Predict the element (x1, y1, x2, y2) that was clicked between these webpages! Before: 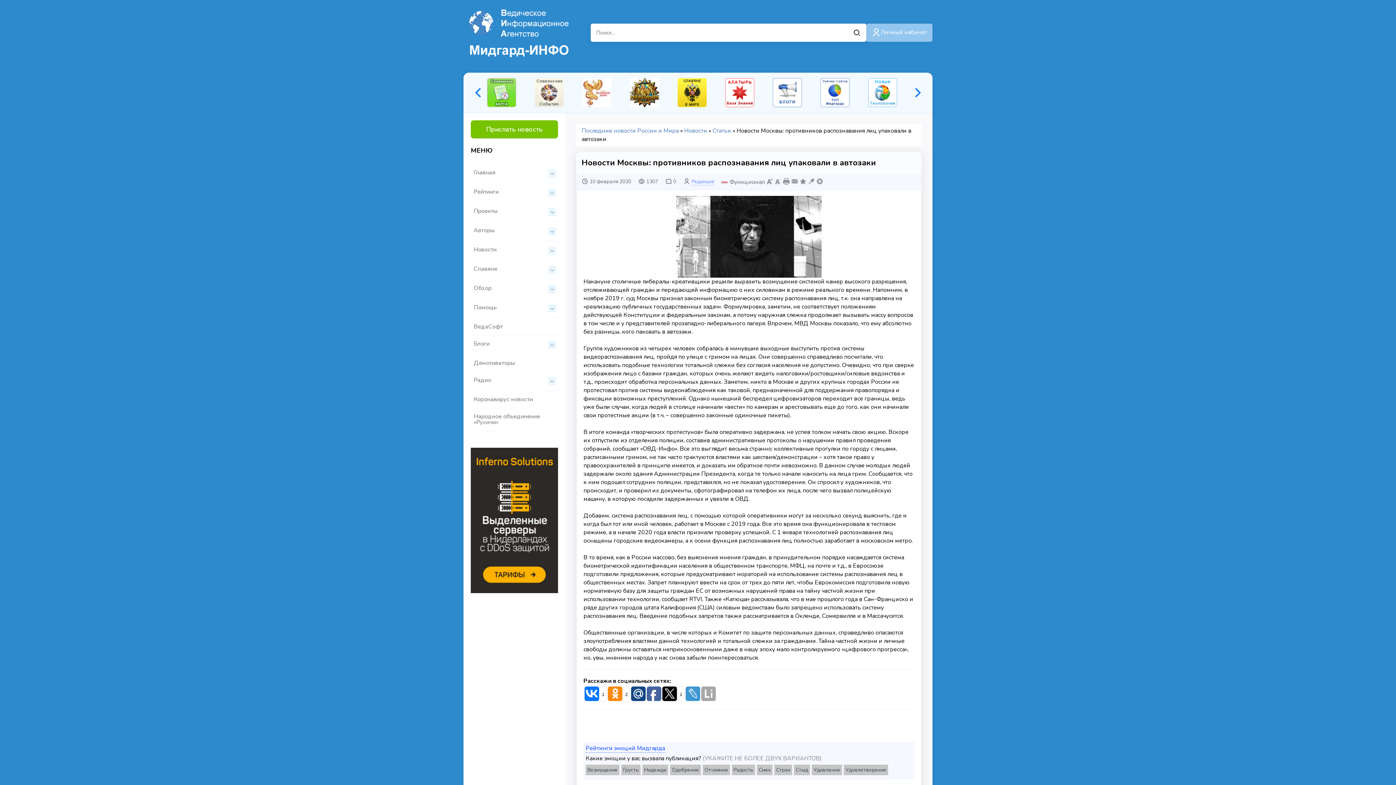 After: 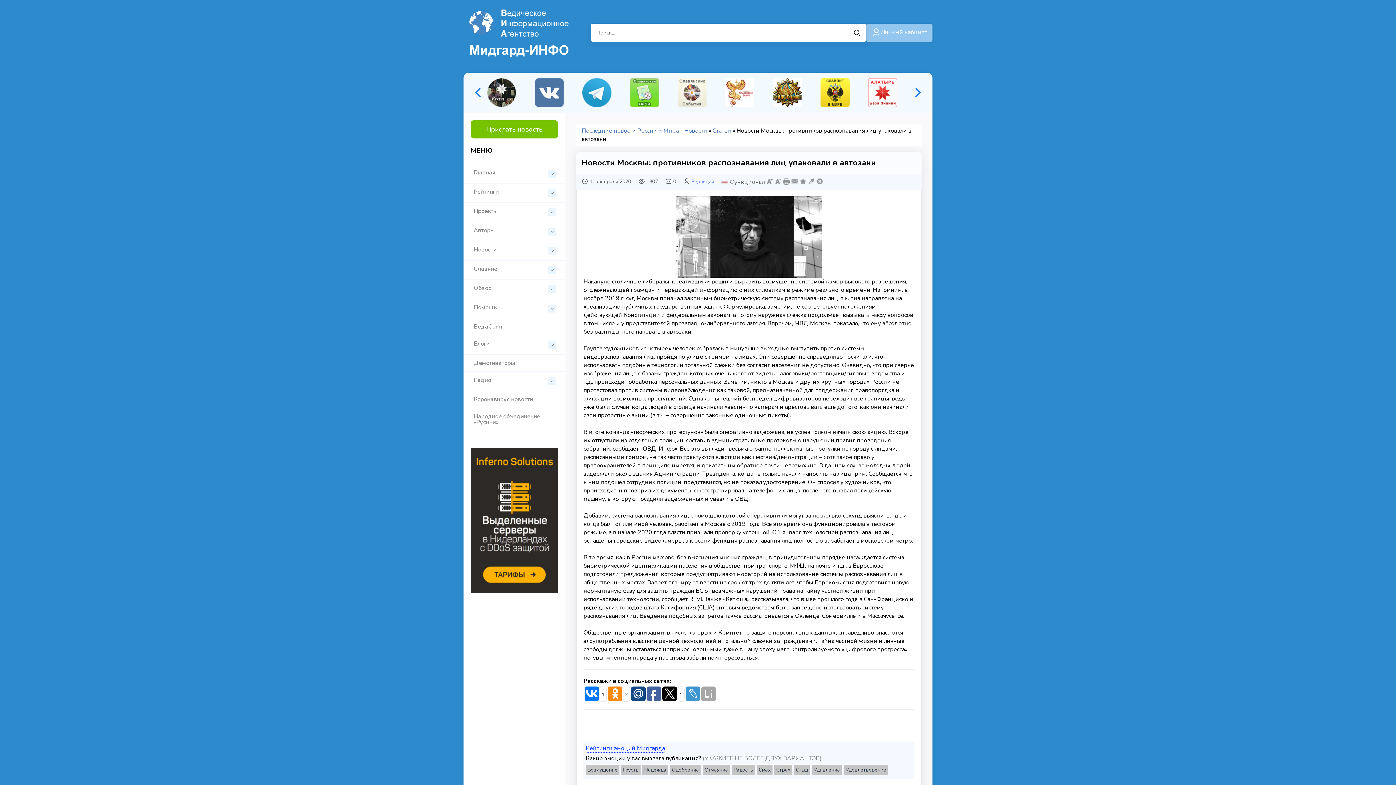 Action: bbox: (482, 78, 511, 86)